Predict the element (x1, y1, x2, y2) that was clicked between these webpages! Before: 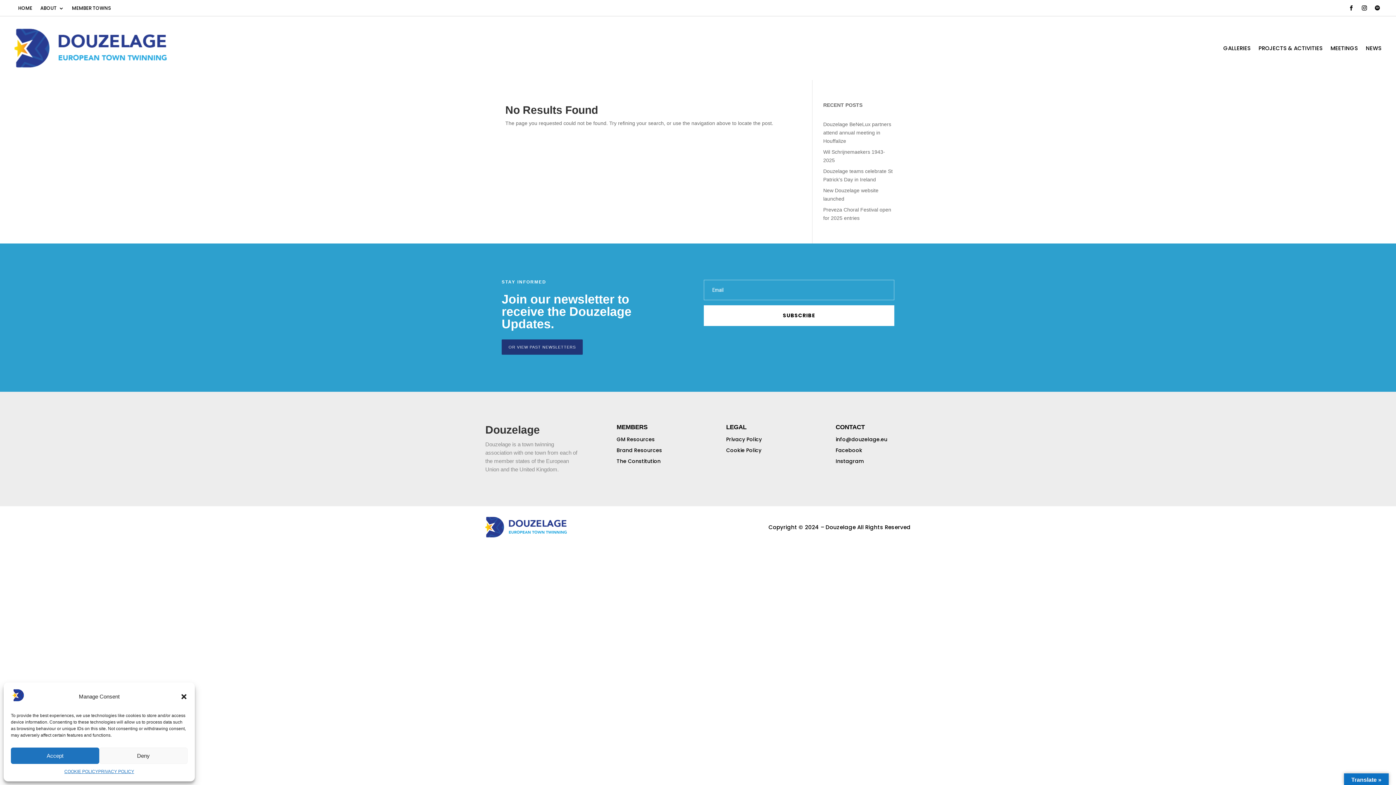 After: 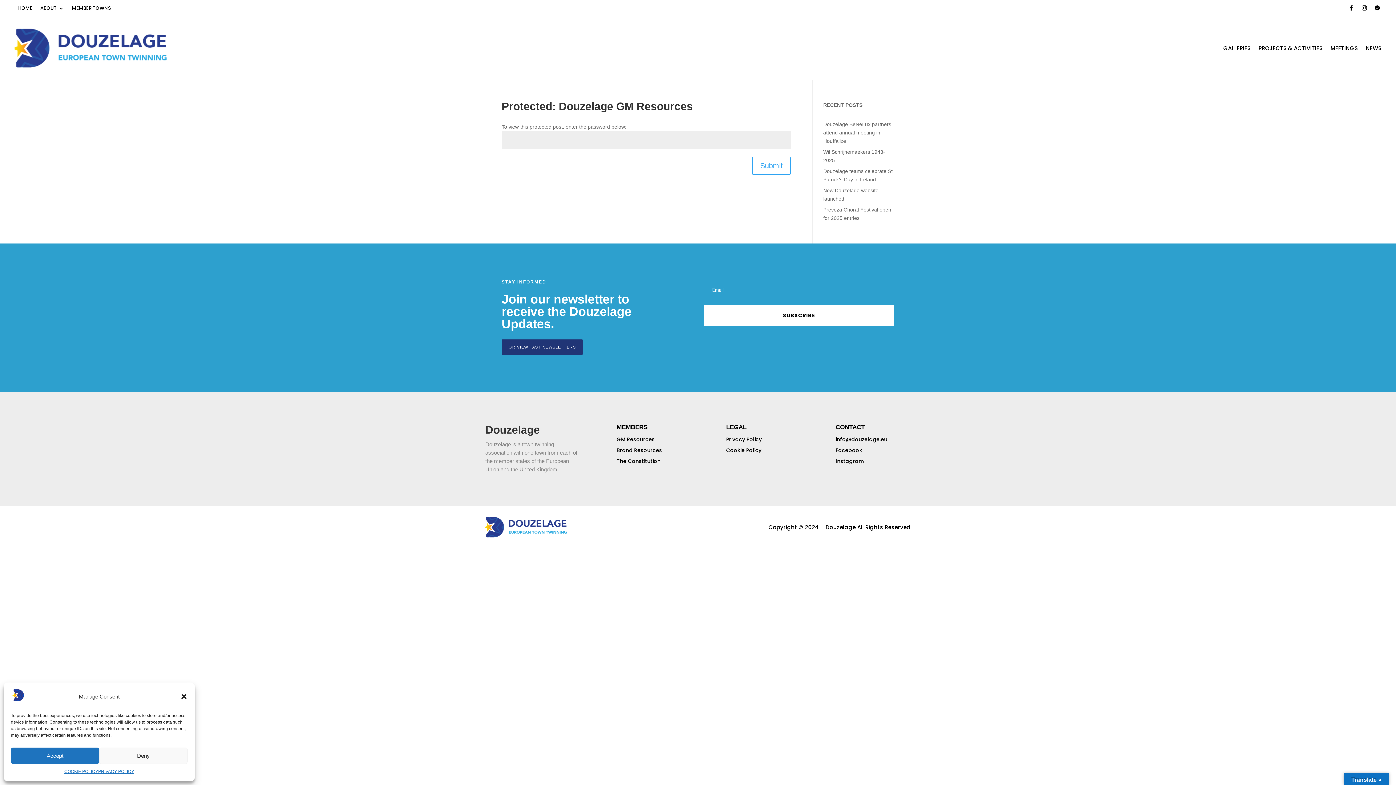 Action: bbox: (616, 435, 655, 443) label: GM Resources